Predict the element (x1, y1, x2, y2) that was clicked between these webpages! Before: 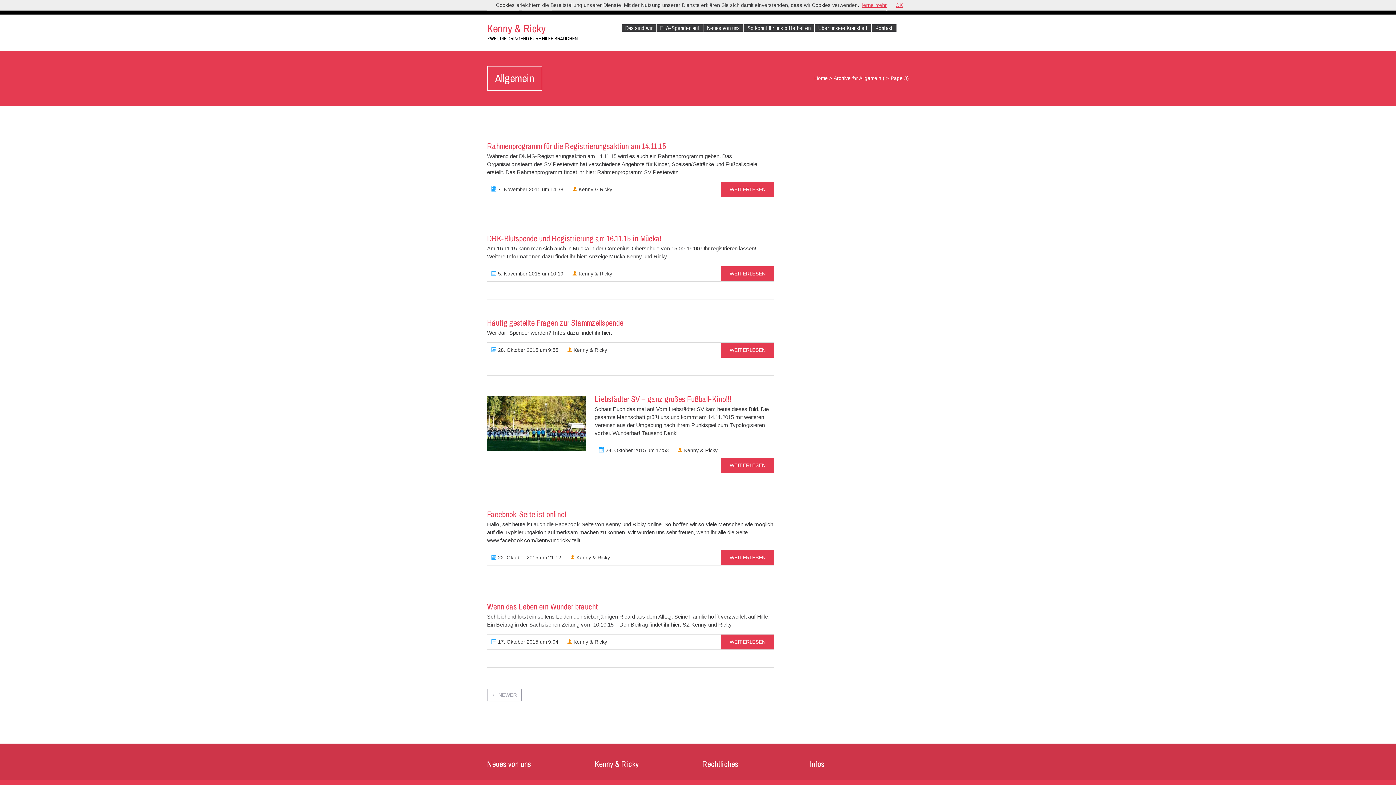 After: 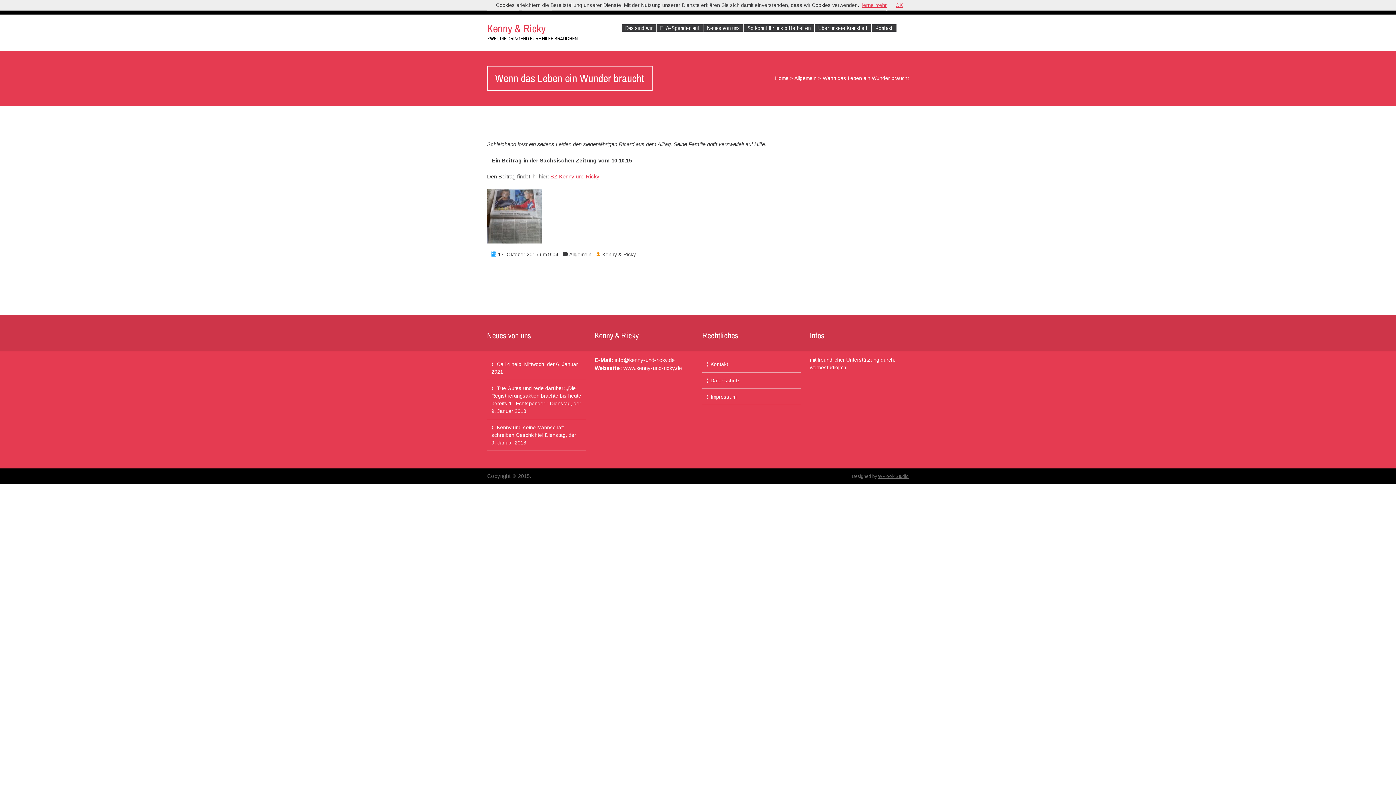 Action: label: Wenn das Leben ein Wunder braucht bbox: (487, 601, 598, 612)